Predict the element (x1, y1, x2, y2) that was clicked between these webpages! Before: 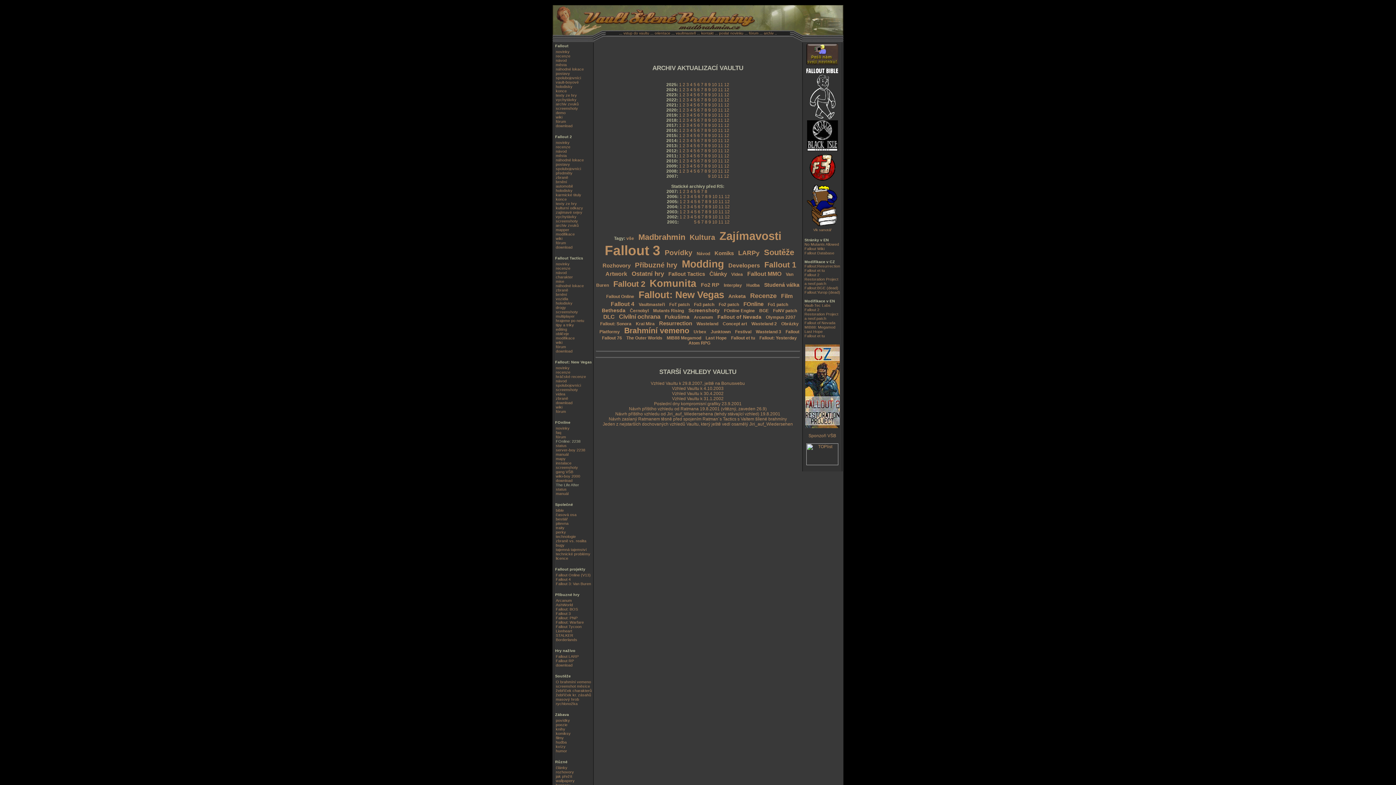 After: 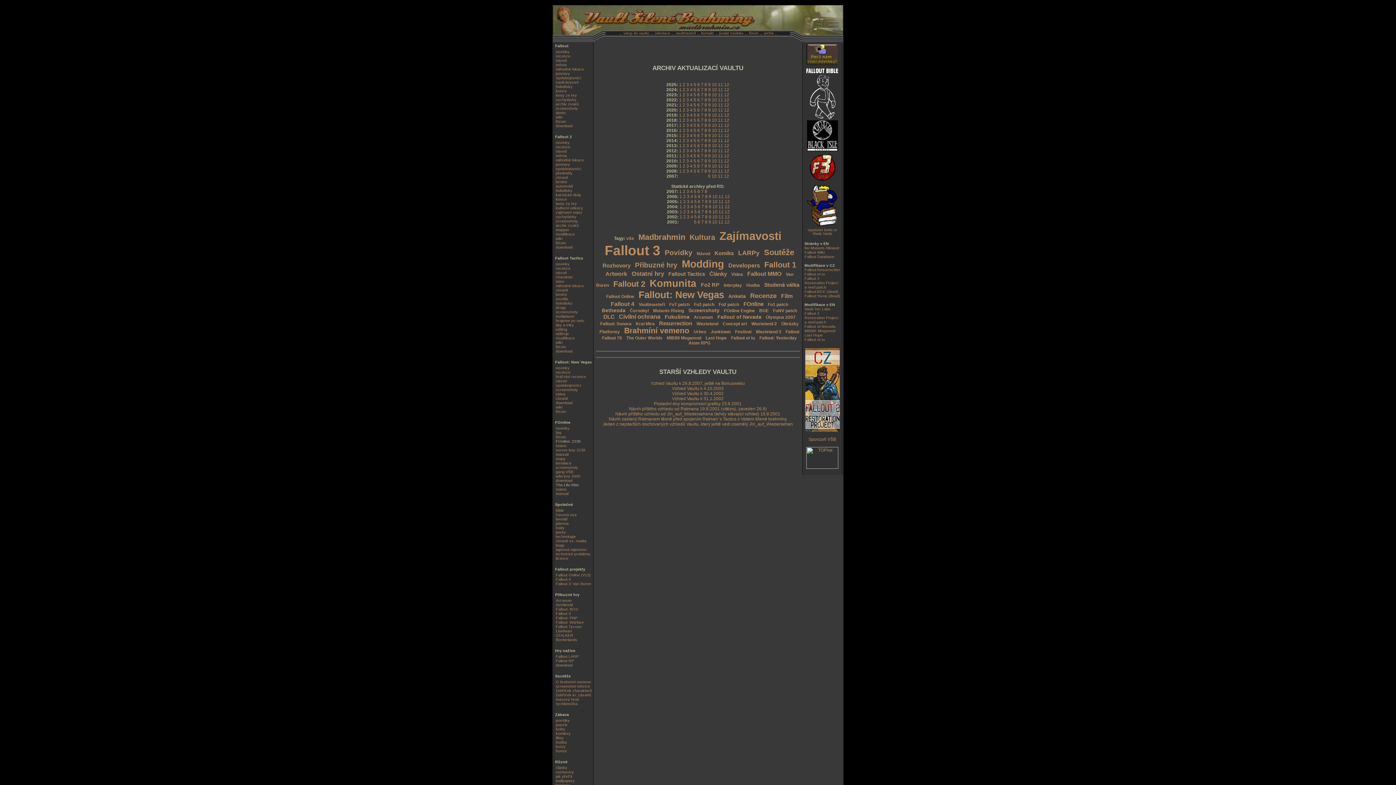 Action: label: 1 bbox: (679, 163, 681, 168)